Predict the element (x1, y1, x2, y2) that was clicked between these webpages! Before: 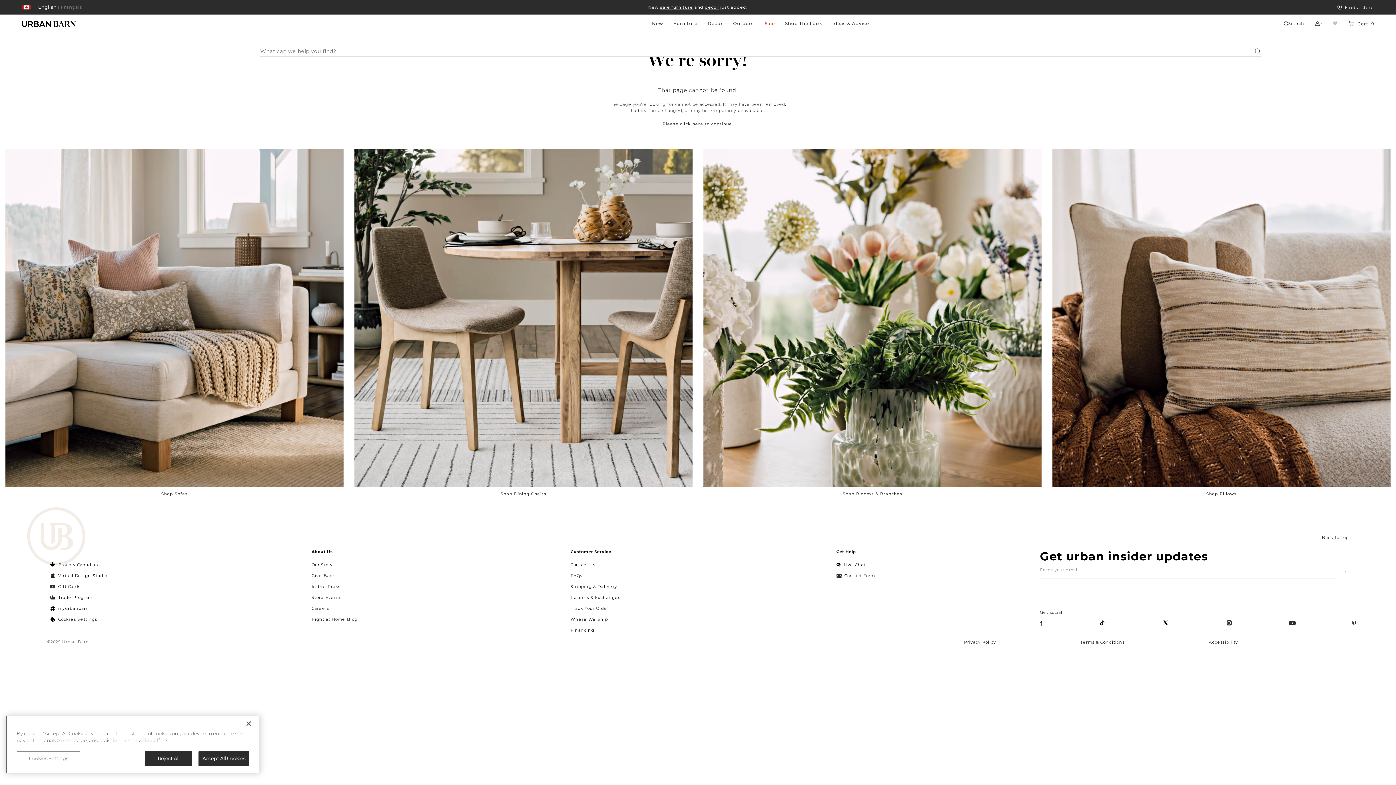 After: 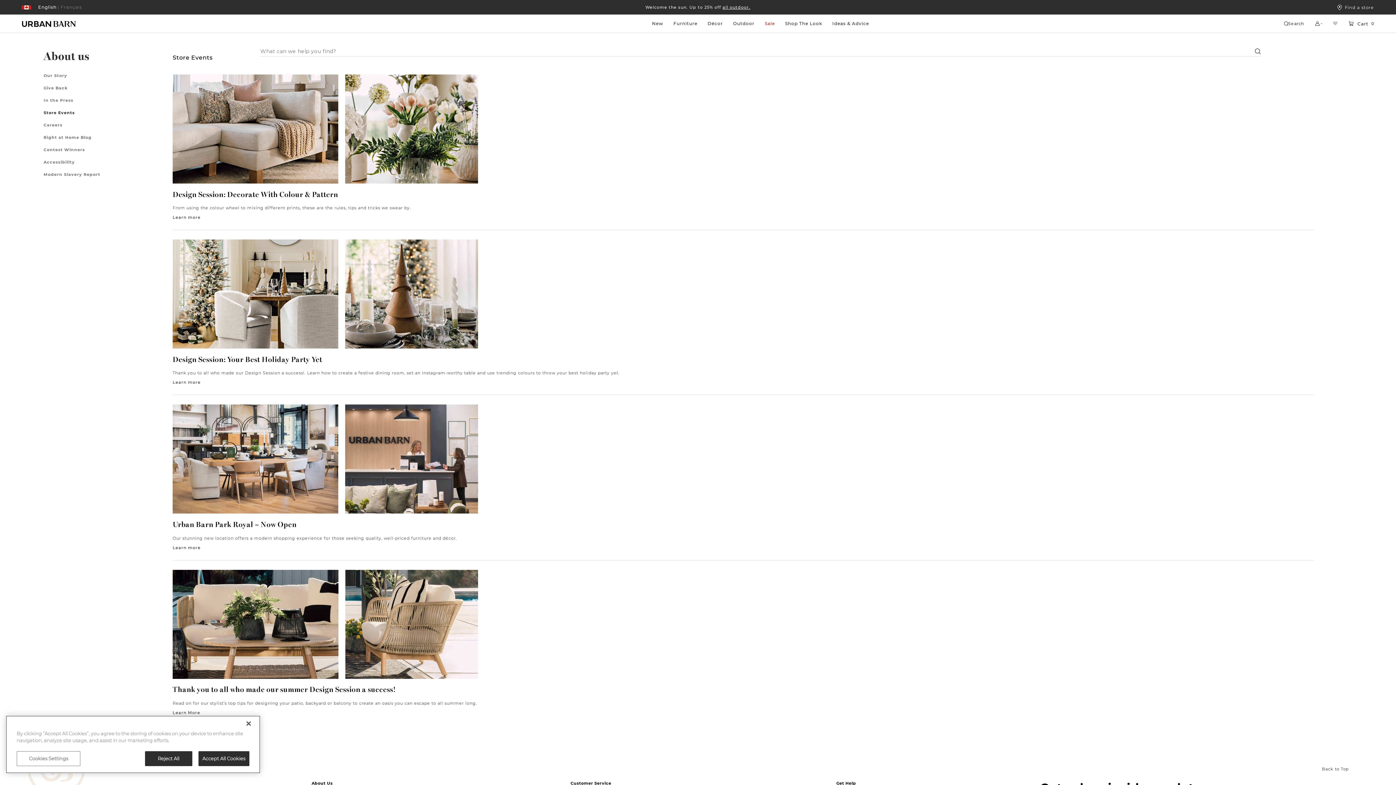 Action: label: Store Events bbox: (311, 595, 357, 600)